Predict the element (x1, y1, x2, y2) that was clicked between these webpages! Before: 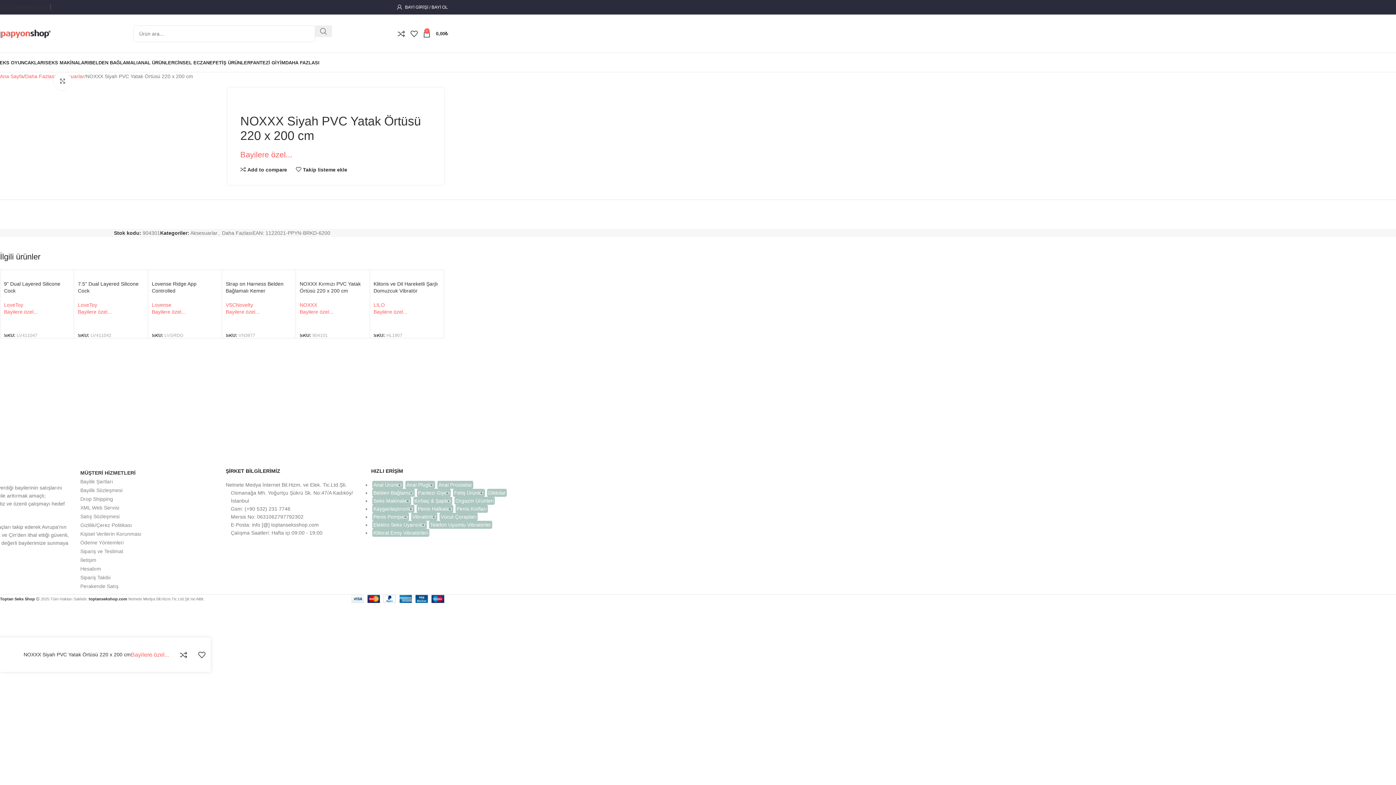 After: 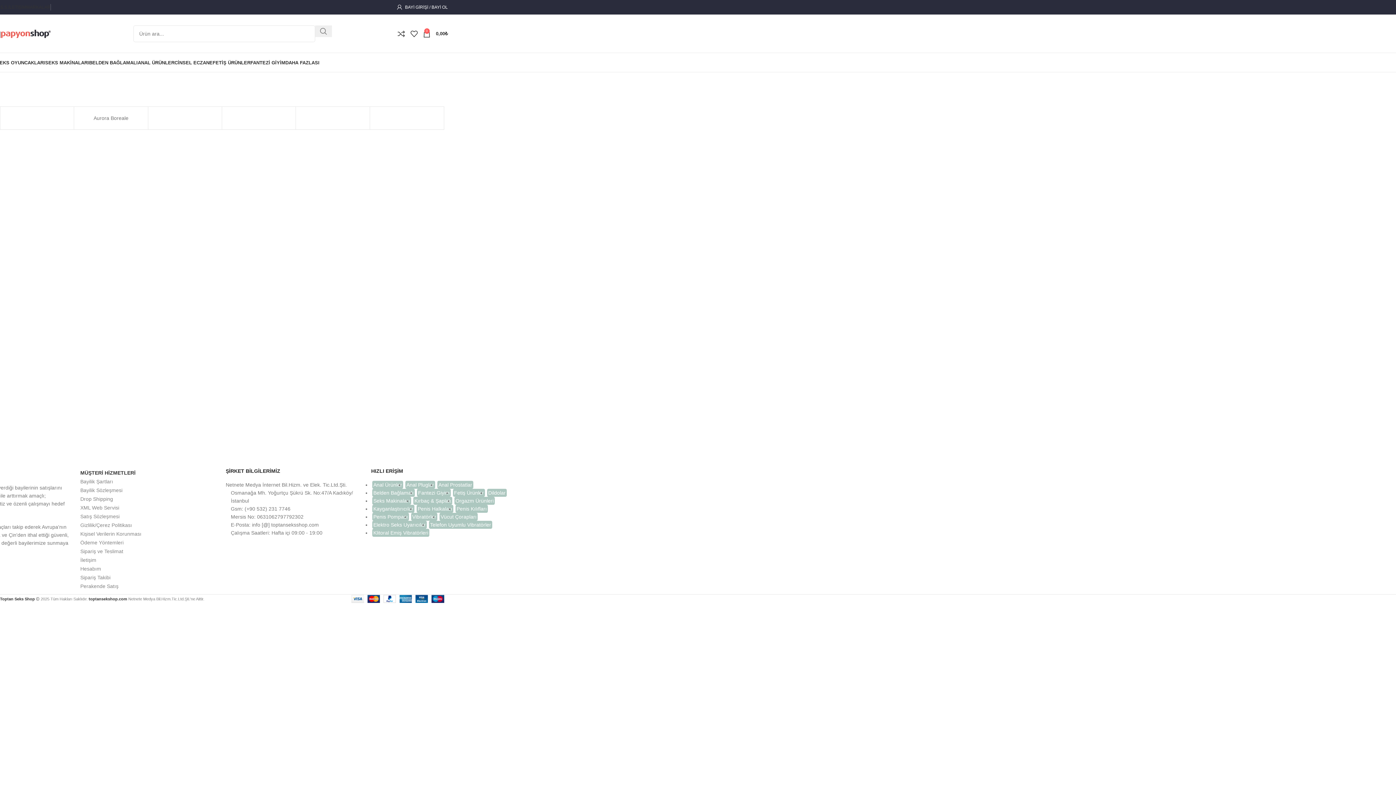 Action: bbox: (240, 150, 292, 159) label: Bayilere özel...